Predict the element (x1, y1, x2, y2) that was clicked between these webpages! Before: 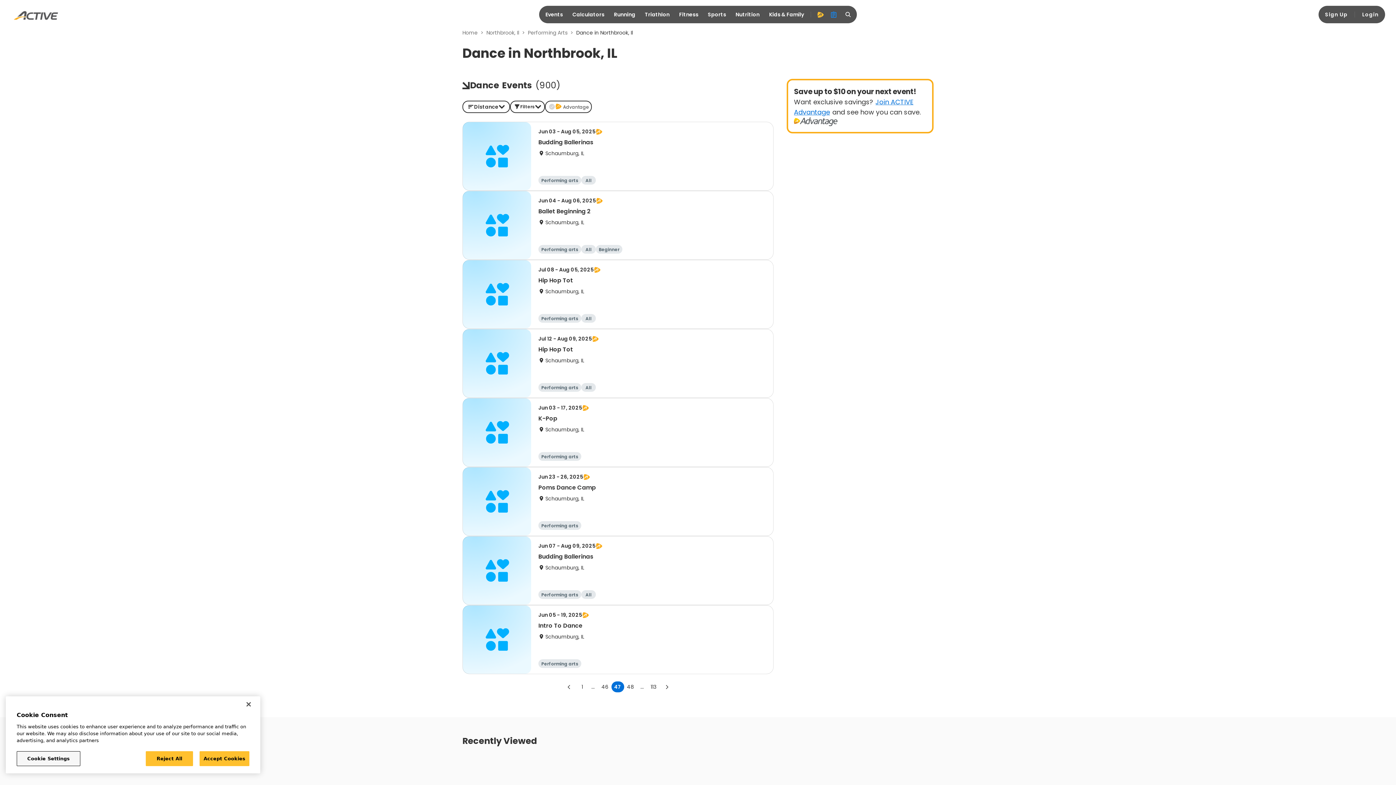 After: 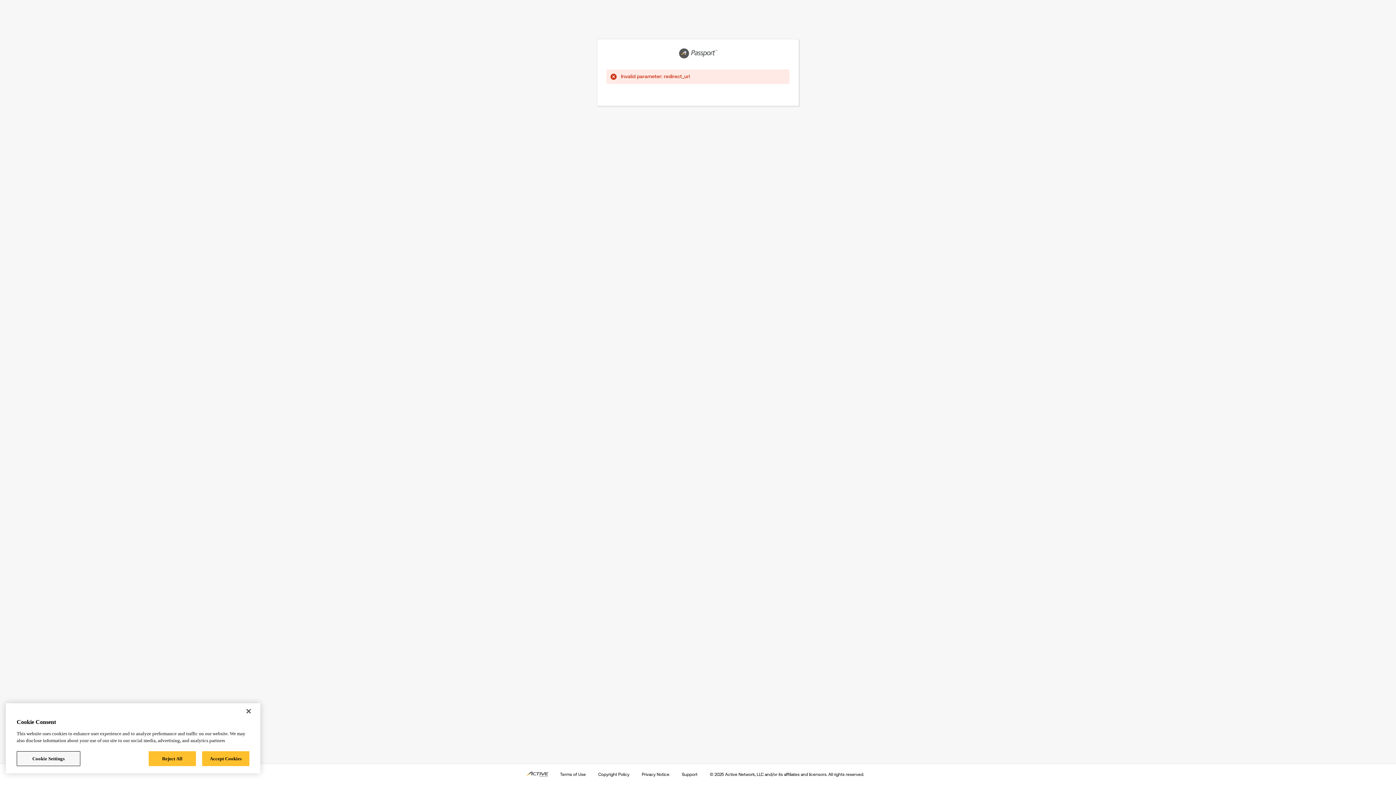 Action: bbox: (1321, 8, 1352, 21) label: Sign Up